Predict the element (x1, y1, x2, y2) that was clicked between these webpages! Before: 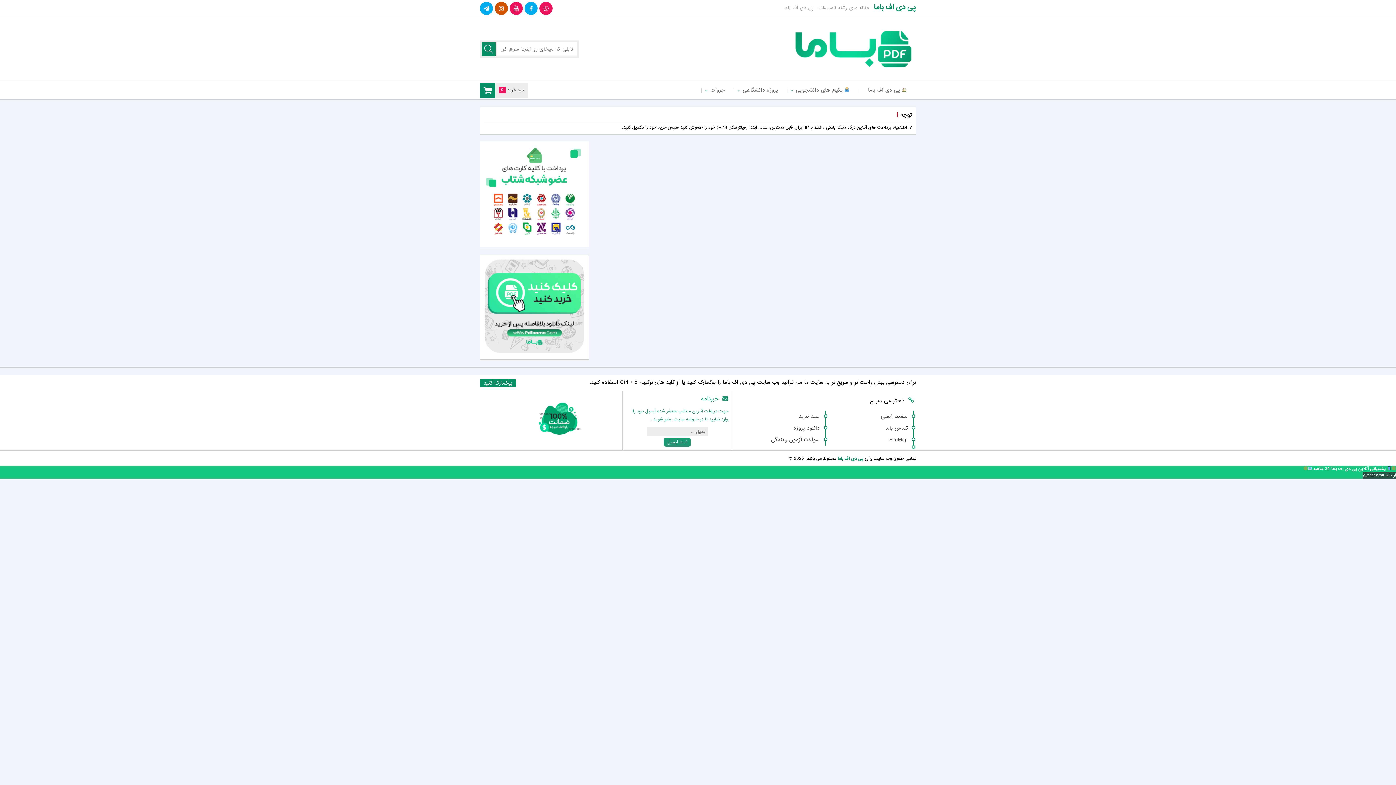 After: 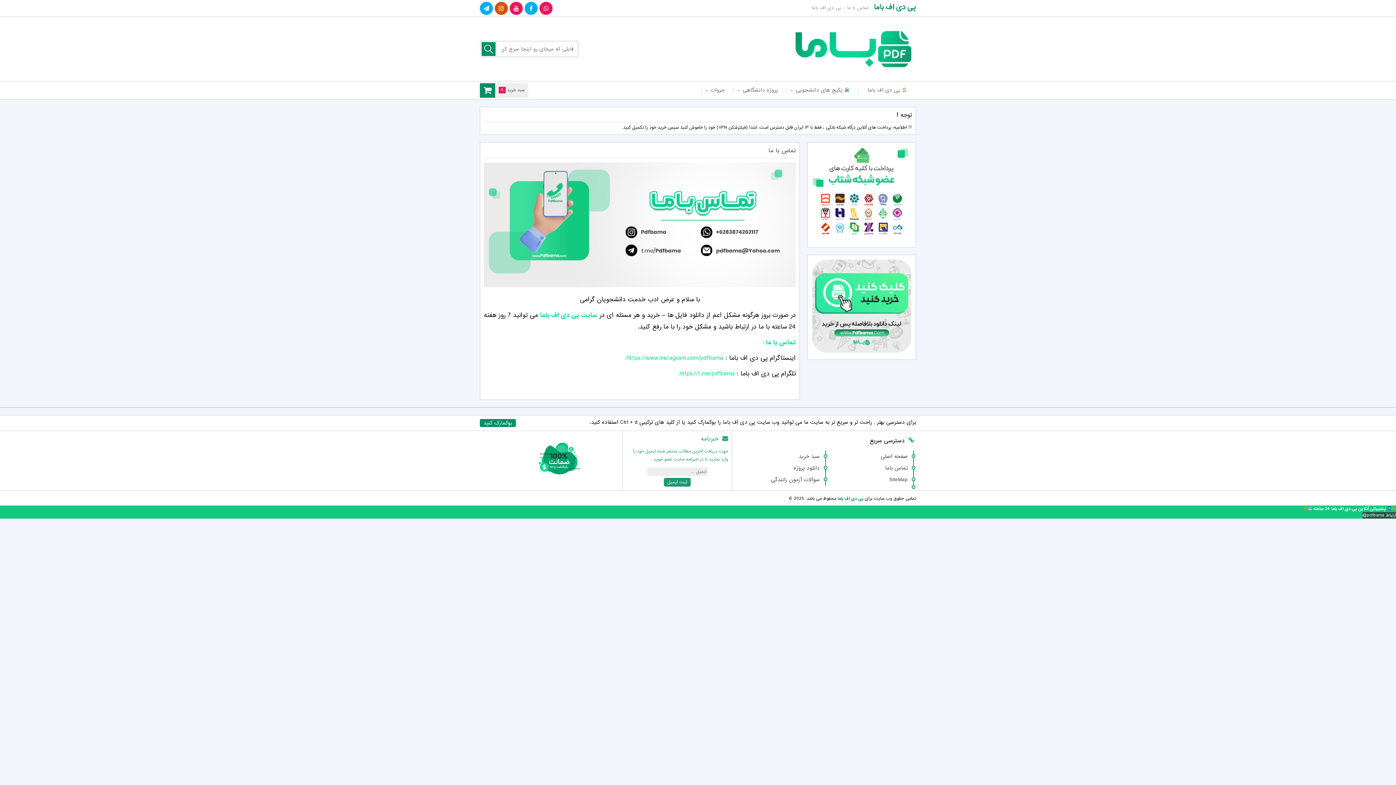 Action: bbox: (885, 424, 908, 432) label: تماس باما